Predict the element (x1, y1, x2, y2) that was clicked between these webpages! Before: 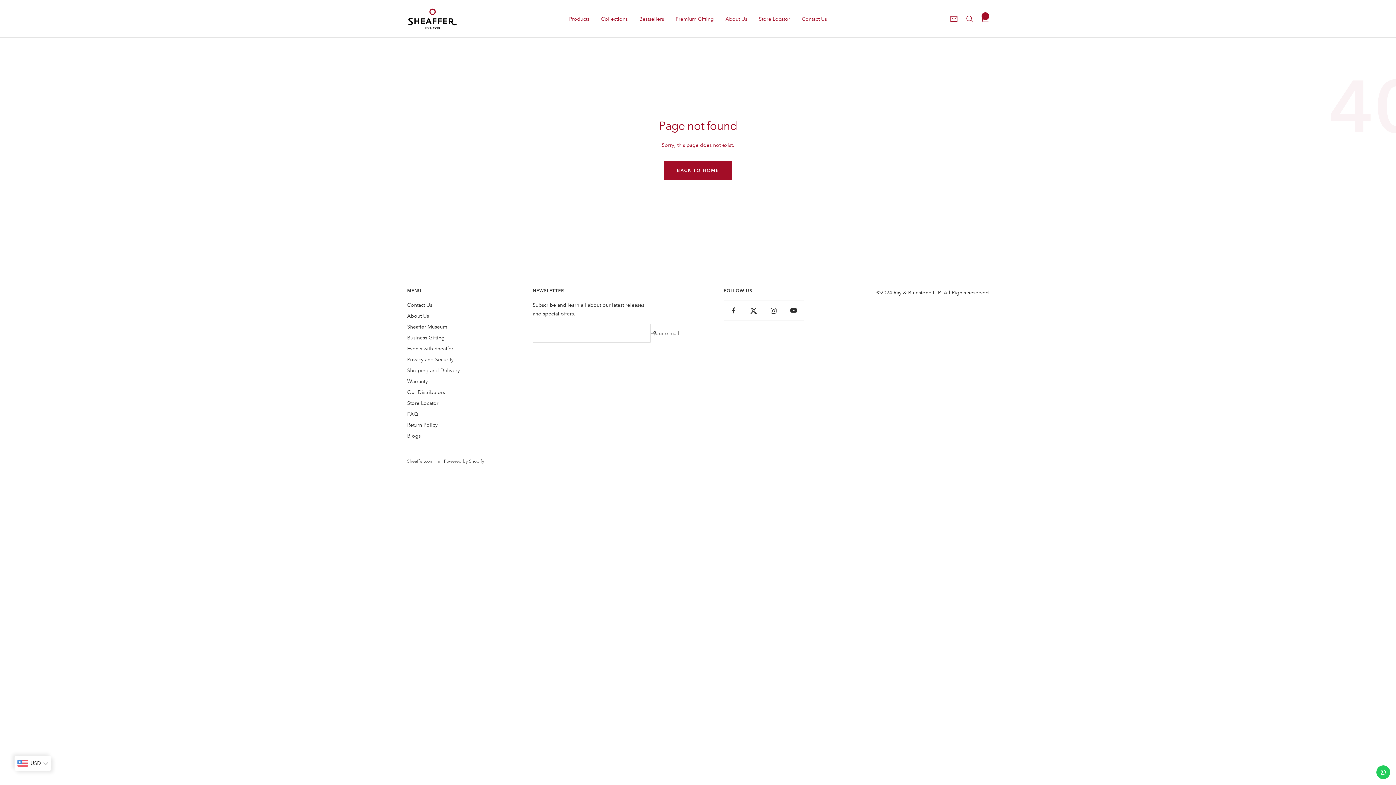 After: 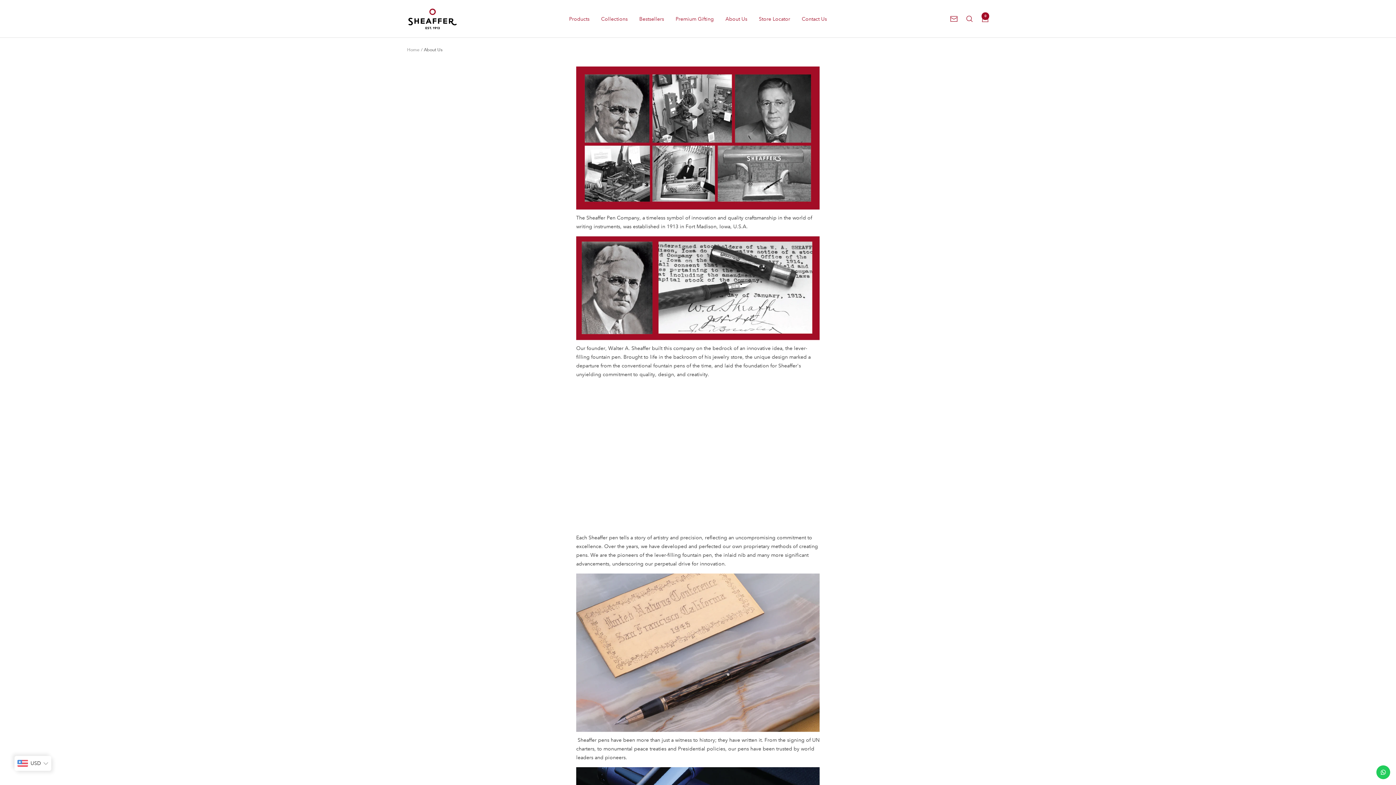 Action: label: About Us bbox: (407, 311, 429, 320)